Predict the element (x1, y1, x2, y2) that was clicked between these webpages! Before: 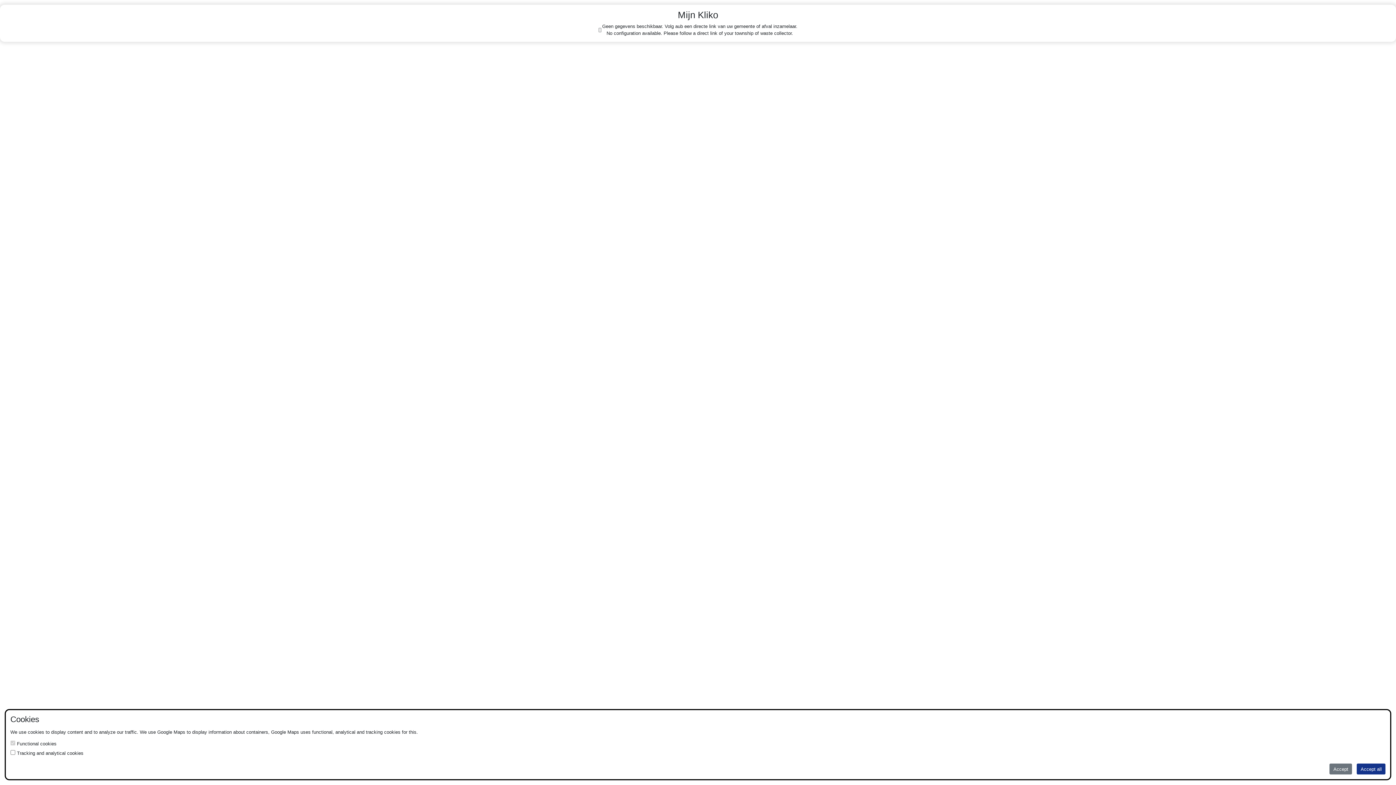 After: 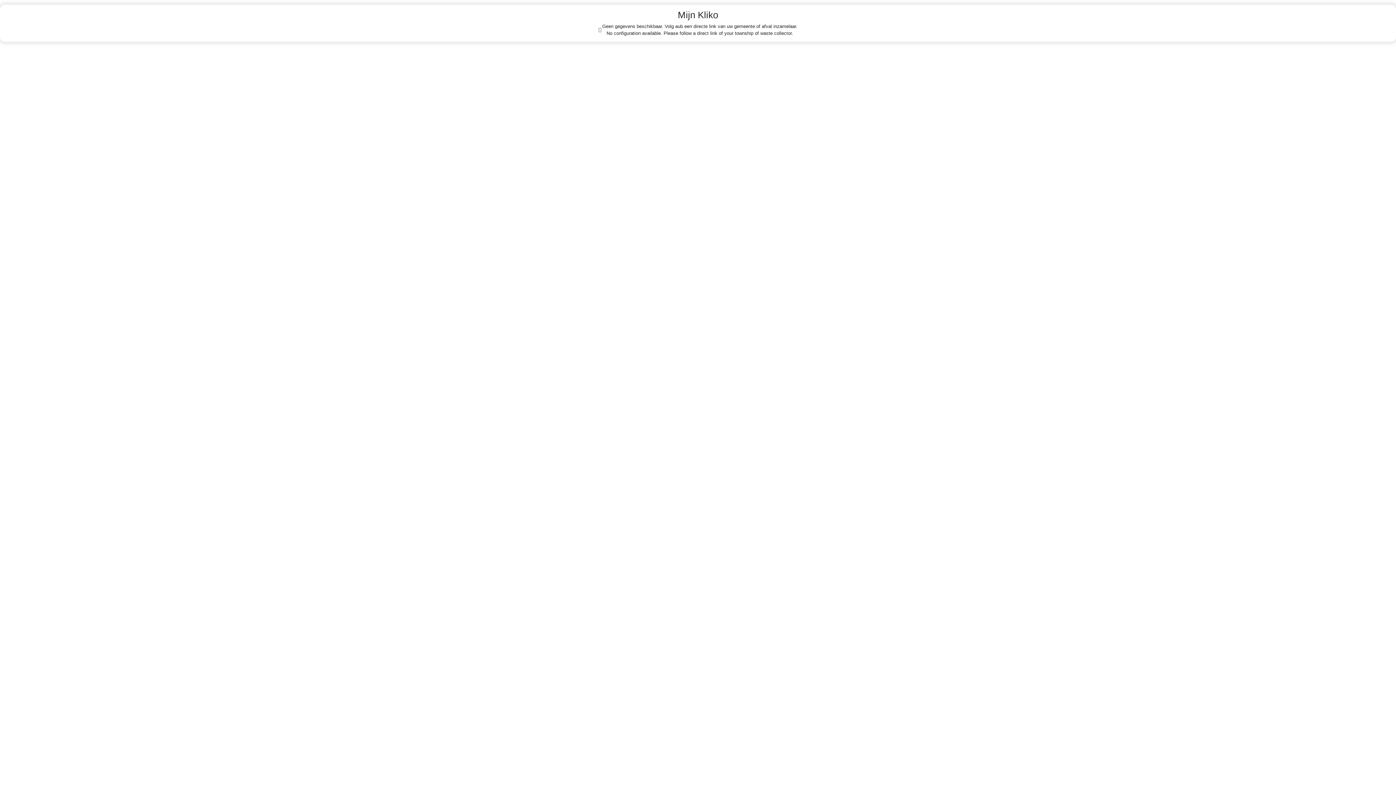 Action: bbox: (1357, 763, 1385, 775) label: Accept all